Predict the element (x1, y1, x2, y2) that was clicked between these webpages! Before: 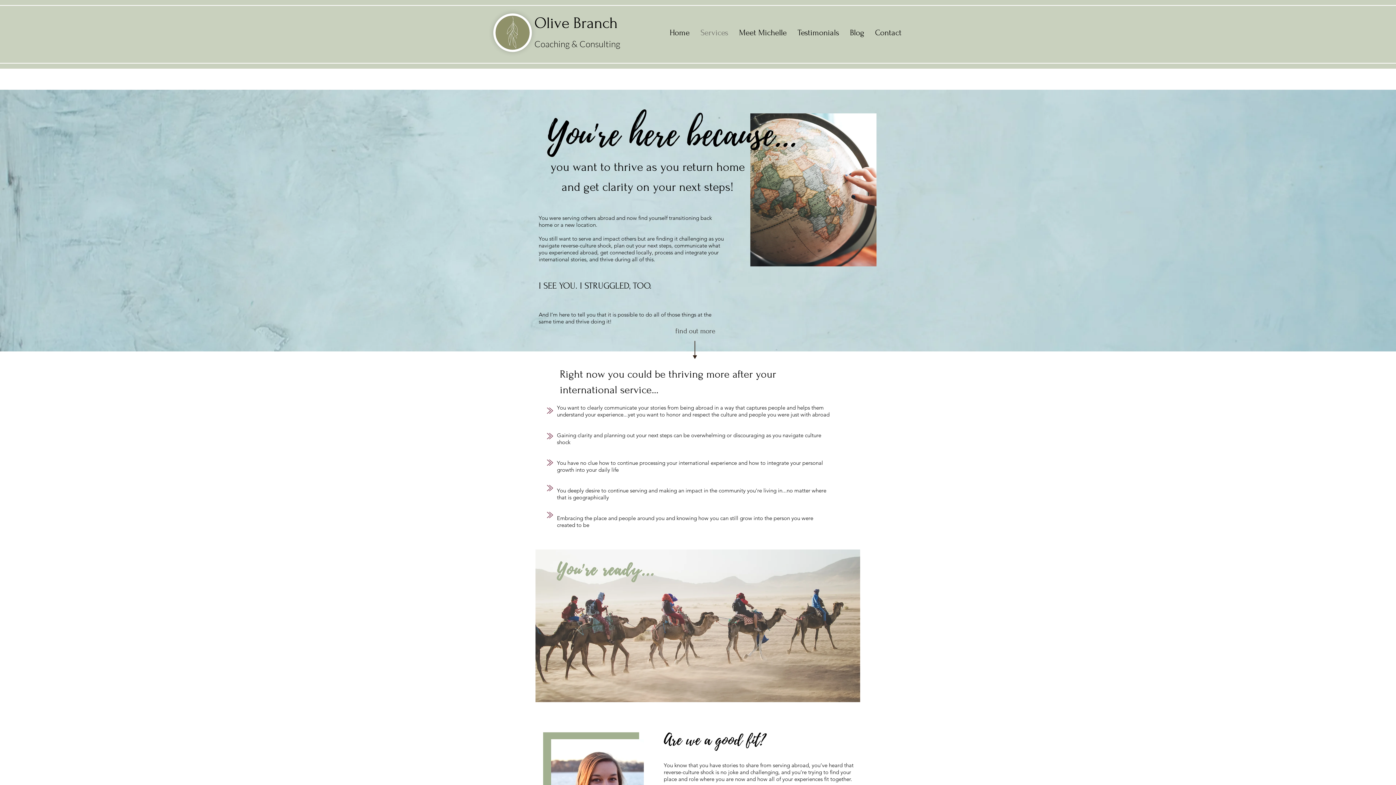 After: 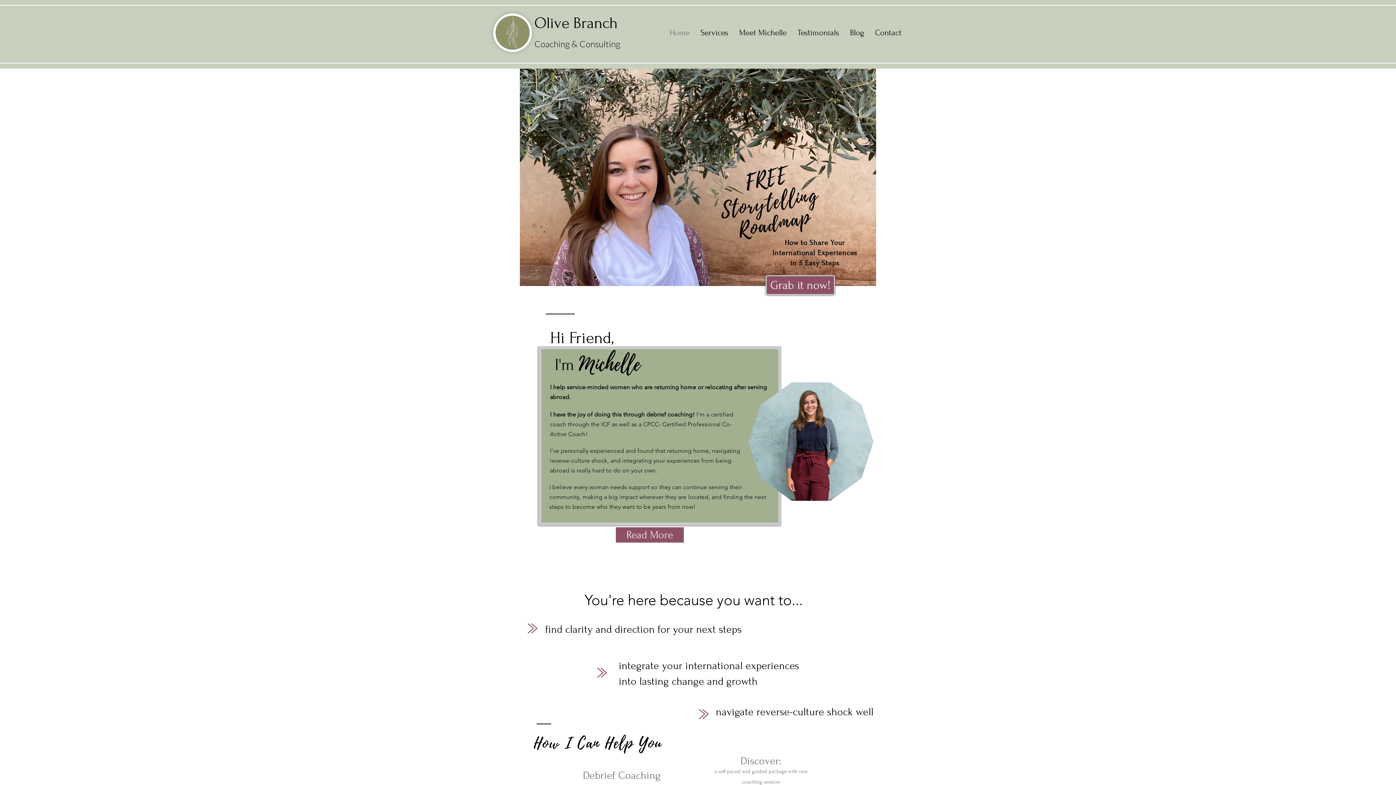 Action: bbox: (493, 13, 532, 52)